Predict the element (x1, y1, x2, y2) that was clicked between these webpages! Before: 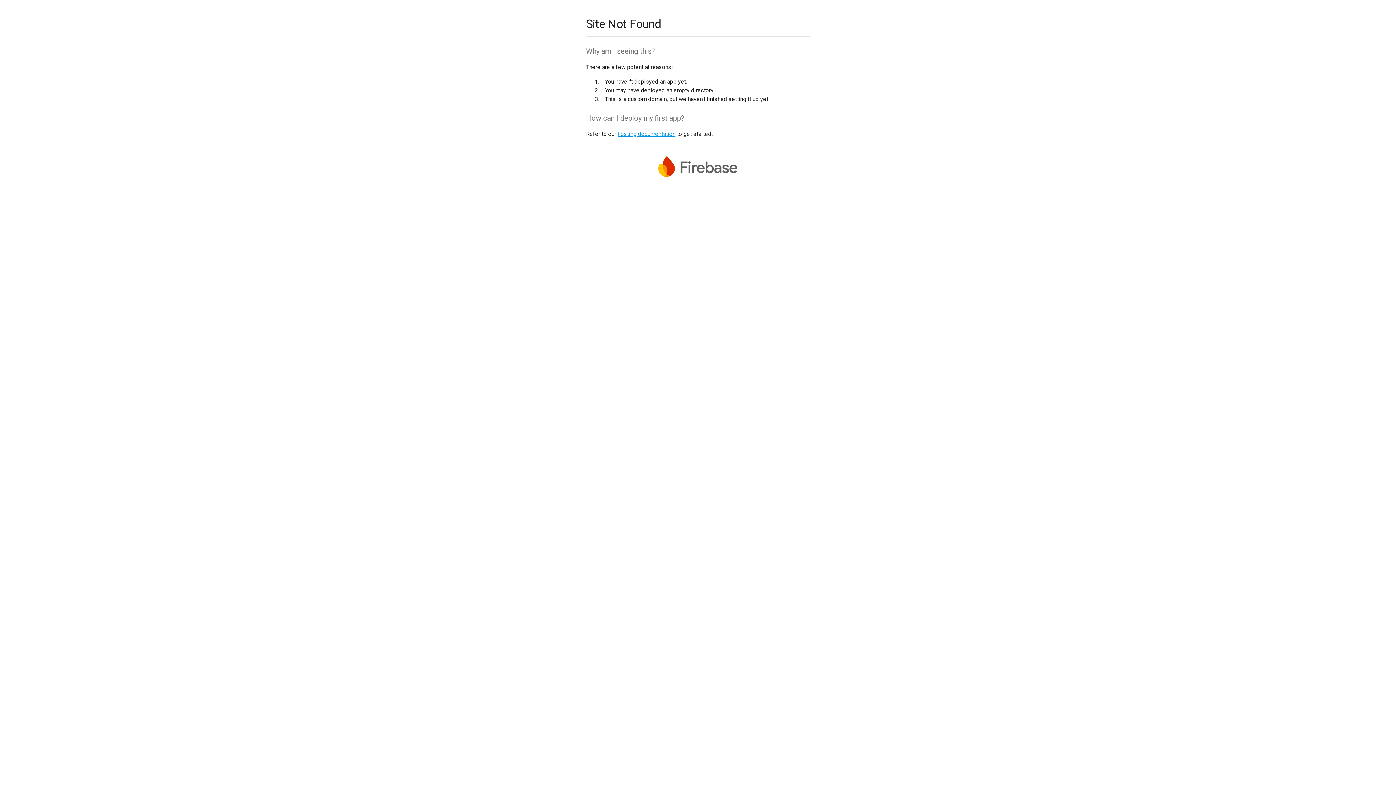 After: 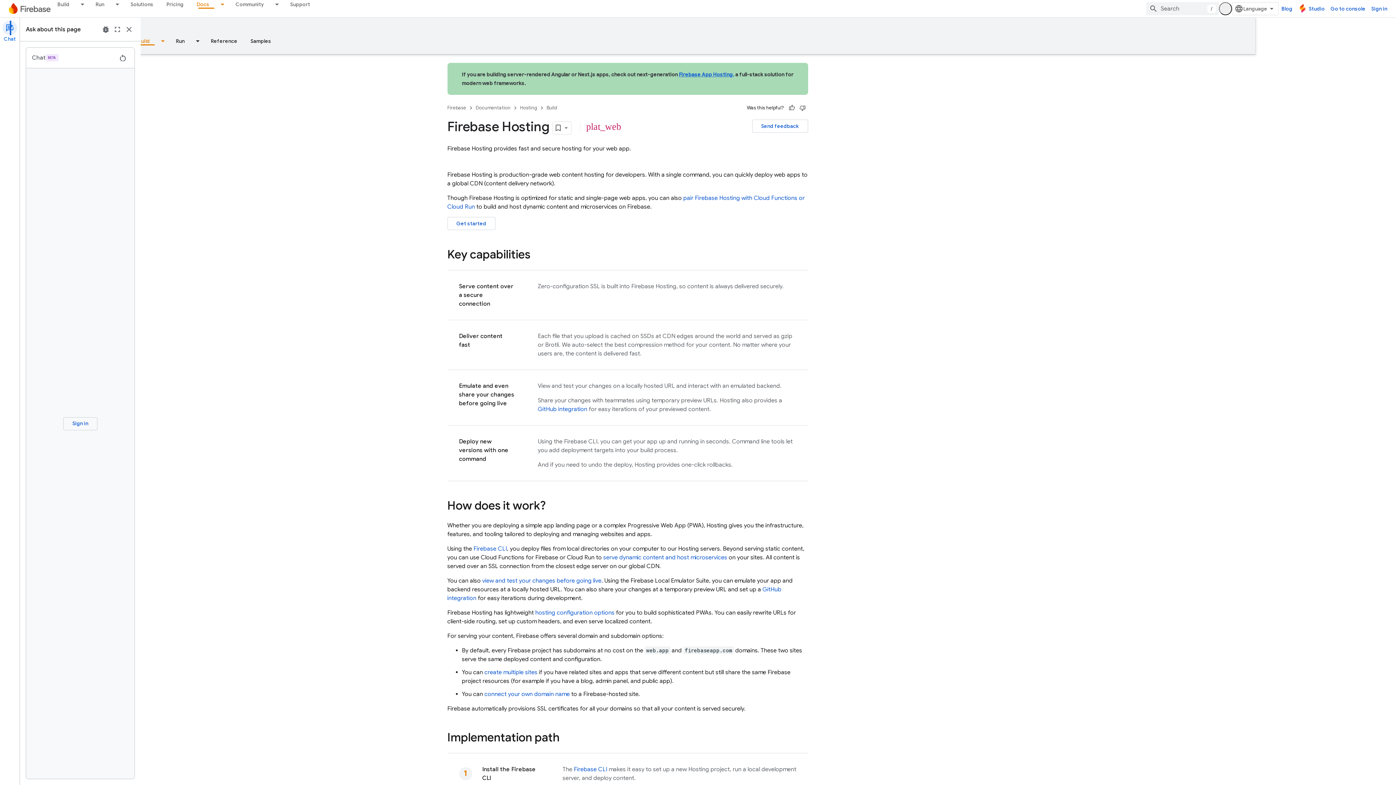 Action: label: hosting documentation bbox: (617, 130, 675, 137)